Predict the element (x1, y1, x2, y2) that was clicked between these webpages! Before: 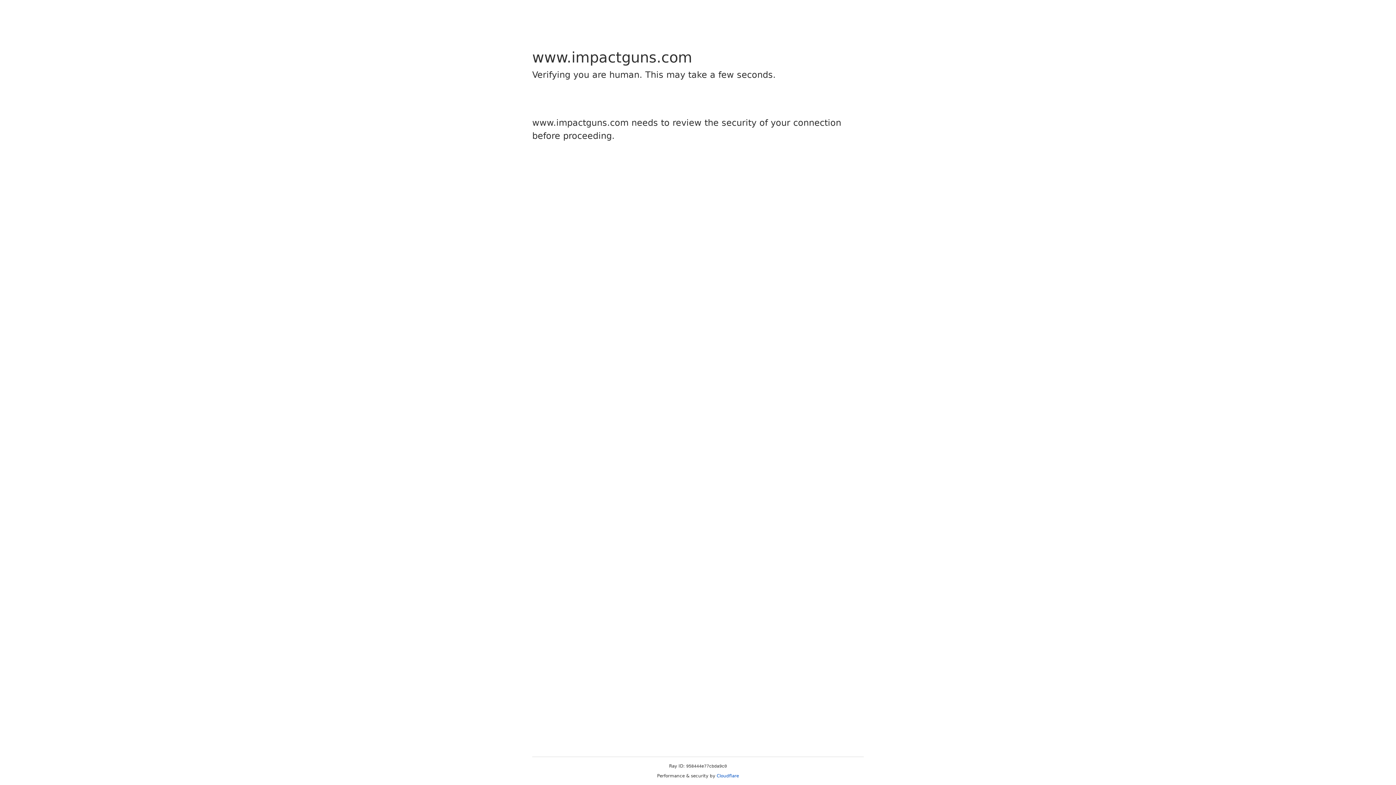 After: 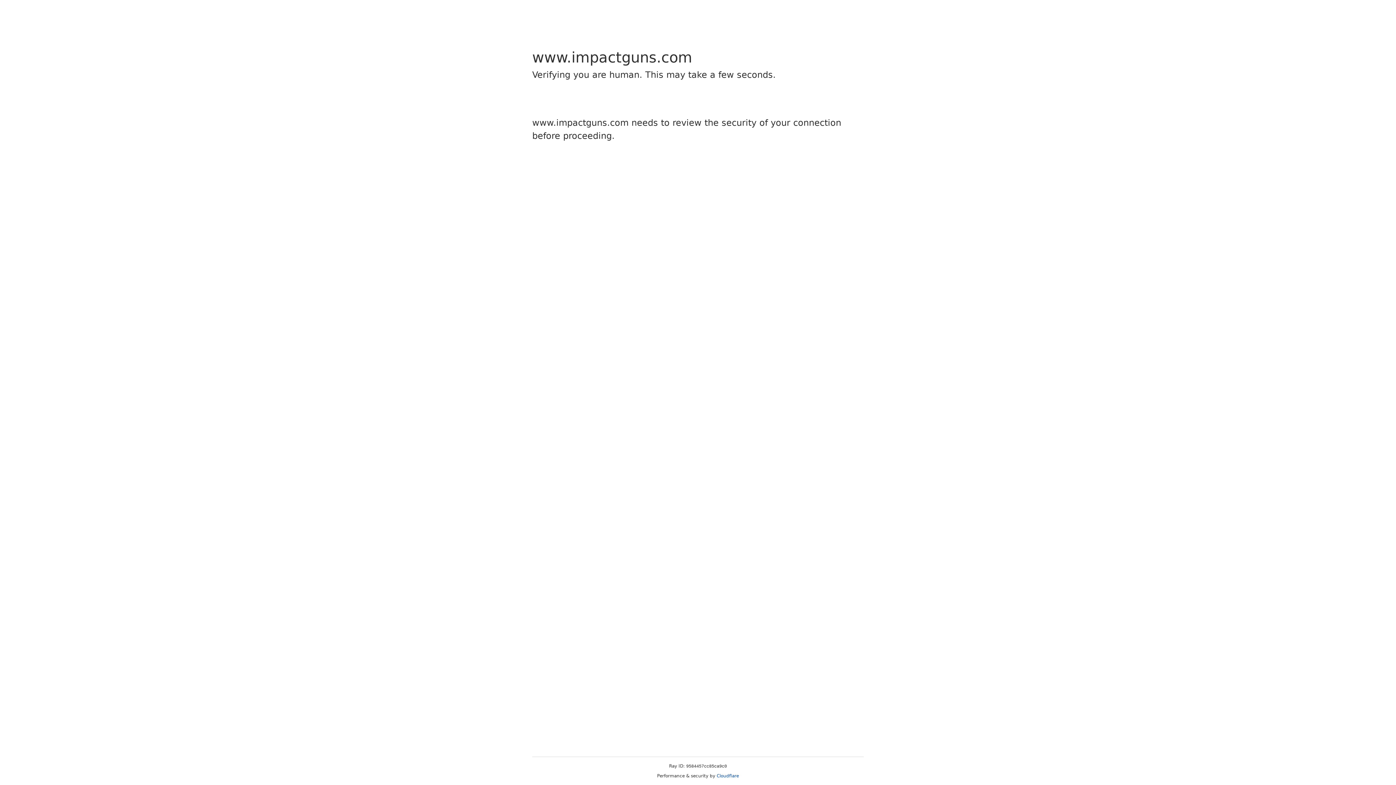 Action: label: Cloudflare bbox: (716, 773, 739, 778)